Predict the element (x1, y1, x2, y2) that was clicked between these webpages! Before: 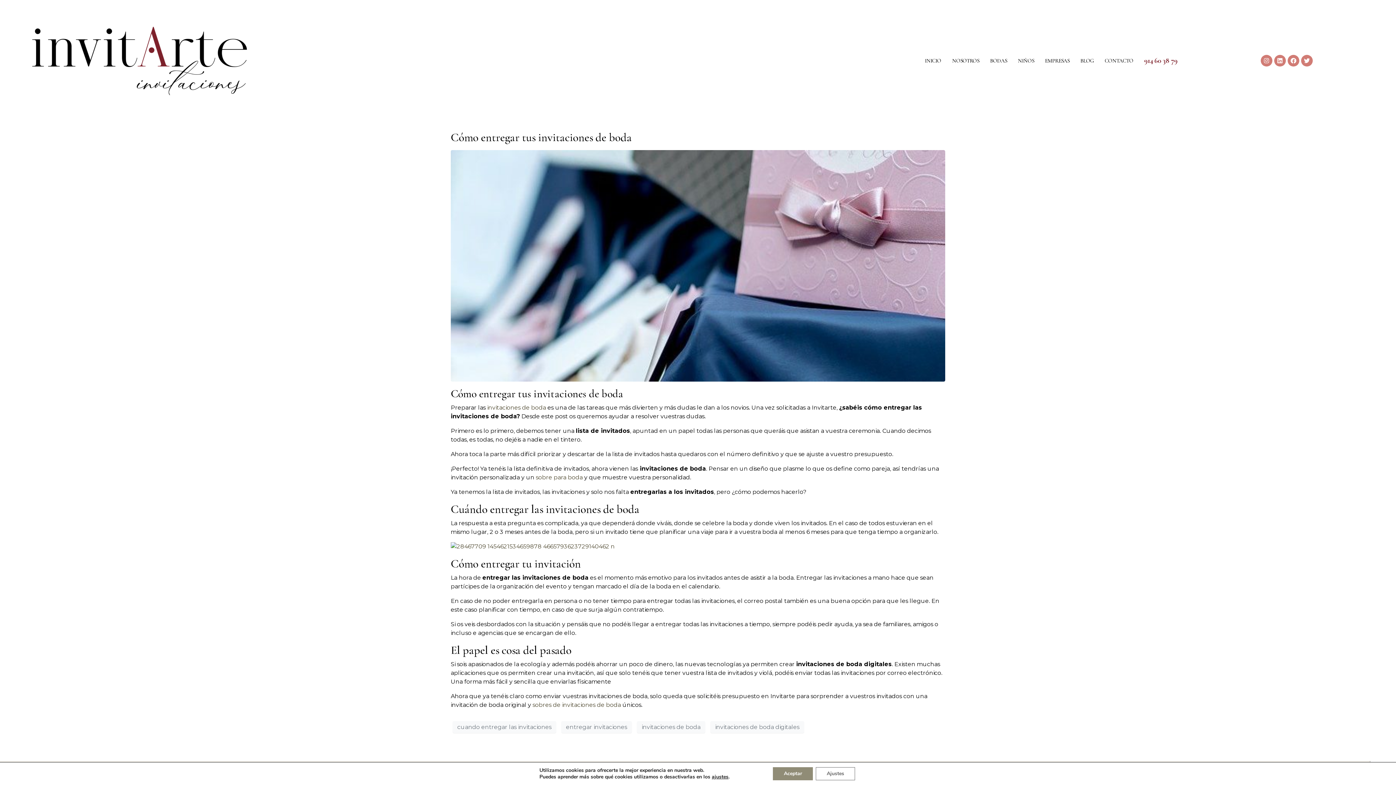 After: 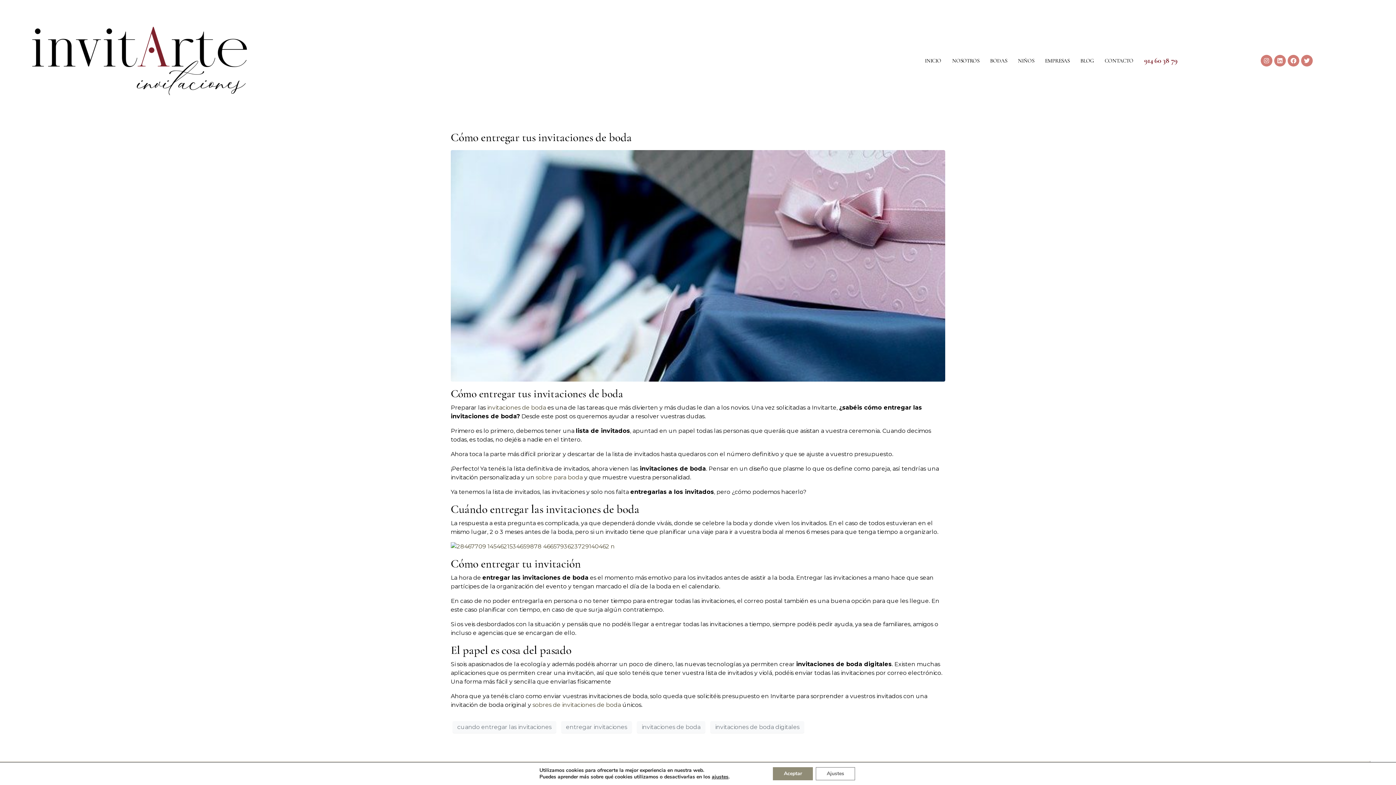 Action: label: invitaciones de boda digitales bbox: (710, 721, 804, 733)